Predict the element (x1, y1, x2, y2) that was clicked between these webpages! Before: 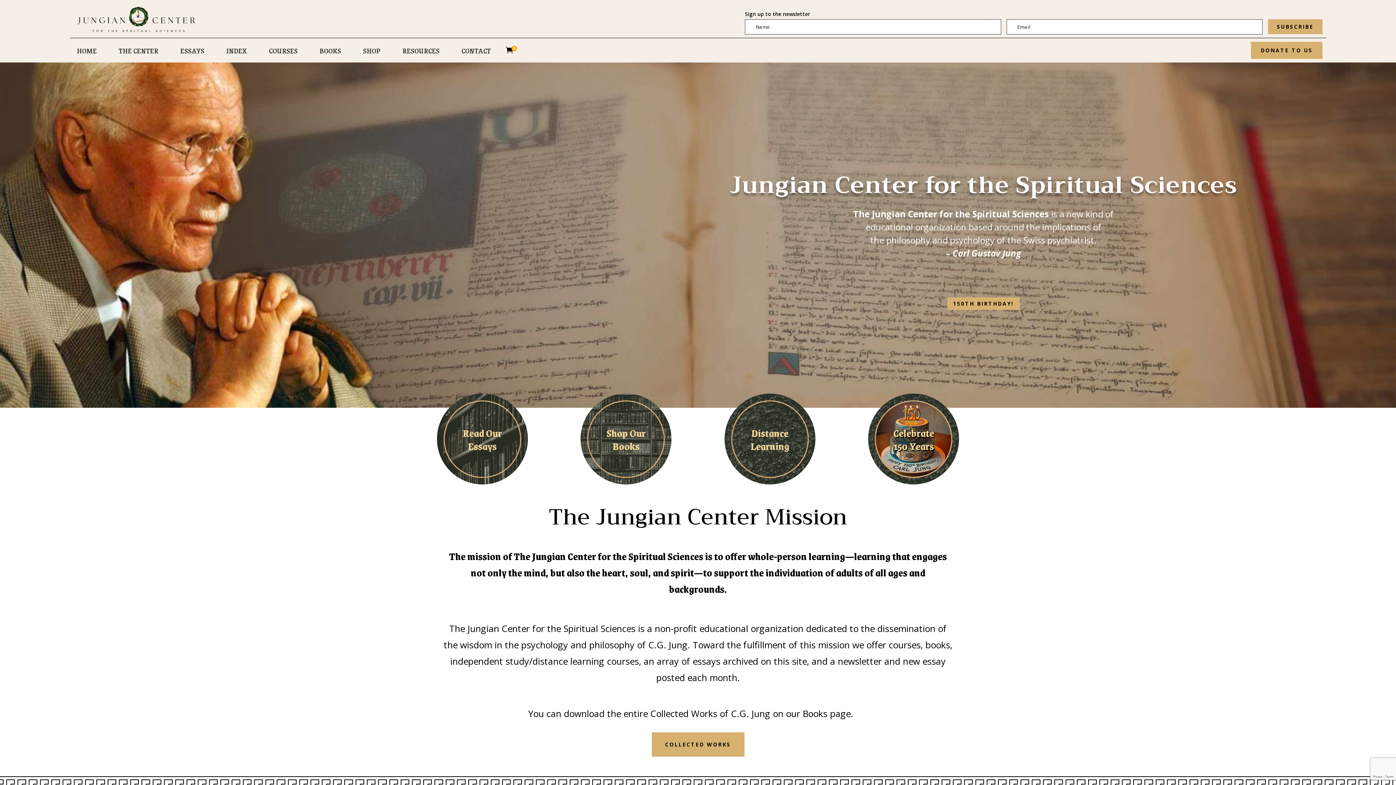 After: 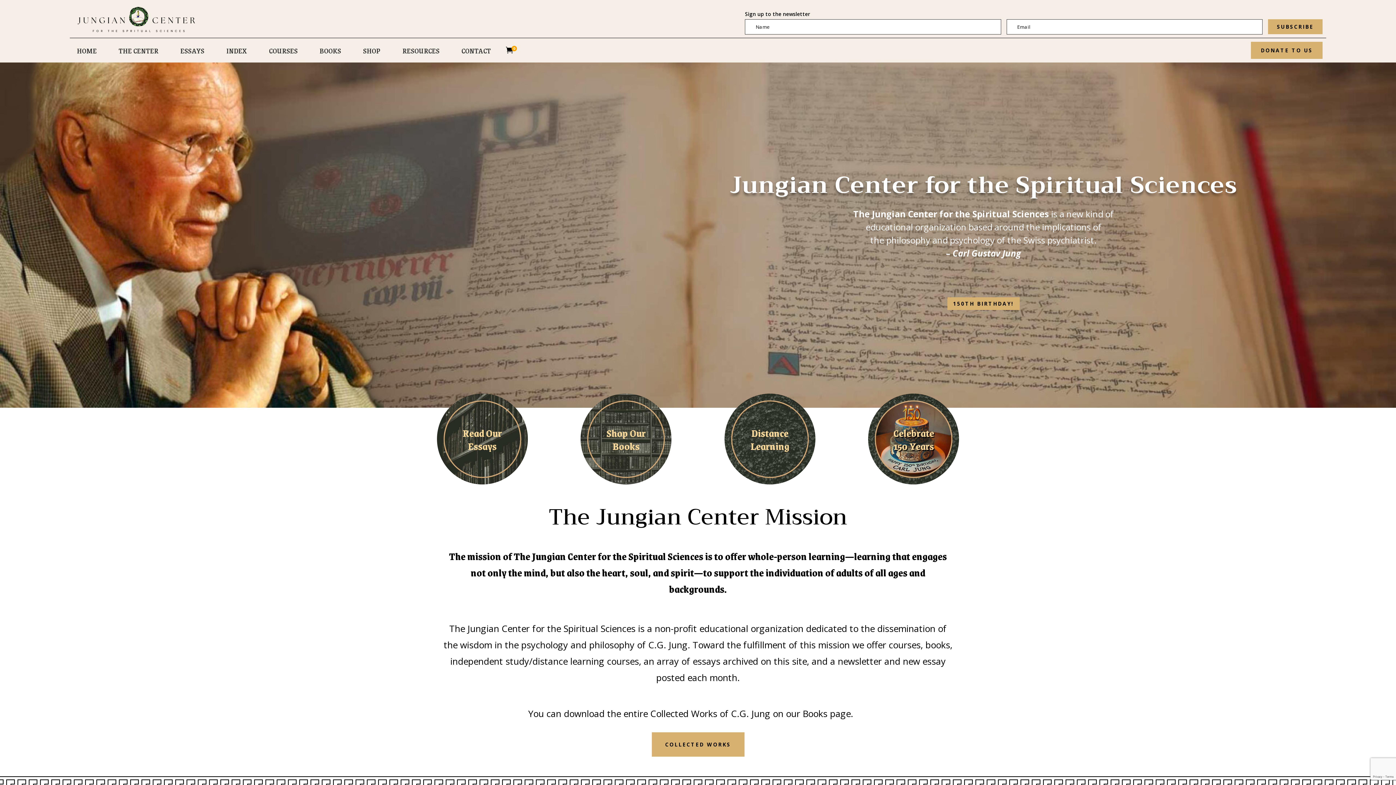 Action: bbox: (77, 26, 195, 34)